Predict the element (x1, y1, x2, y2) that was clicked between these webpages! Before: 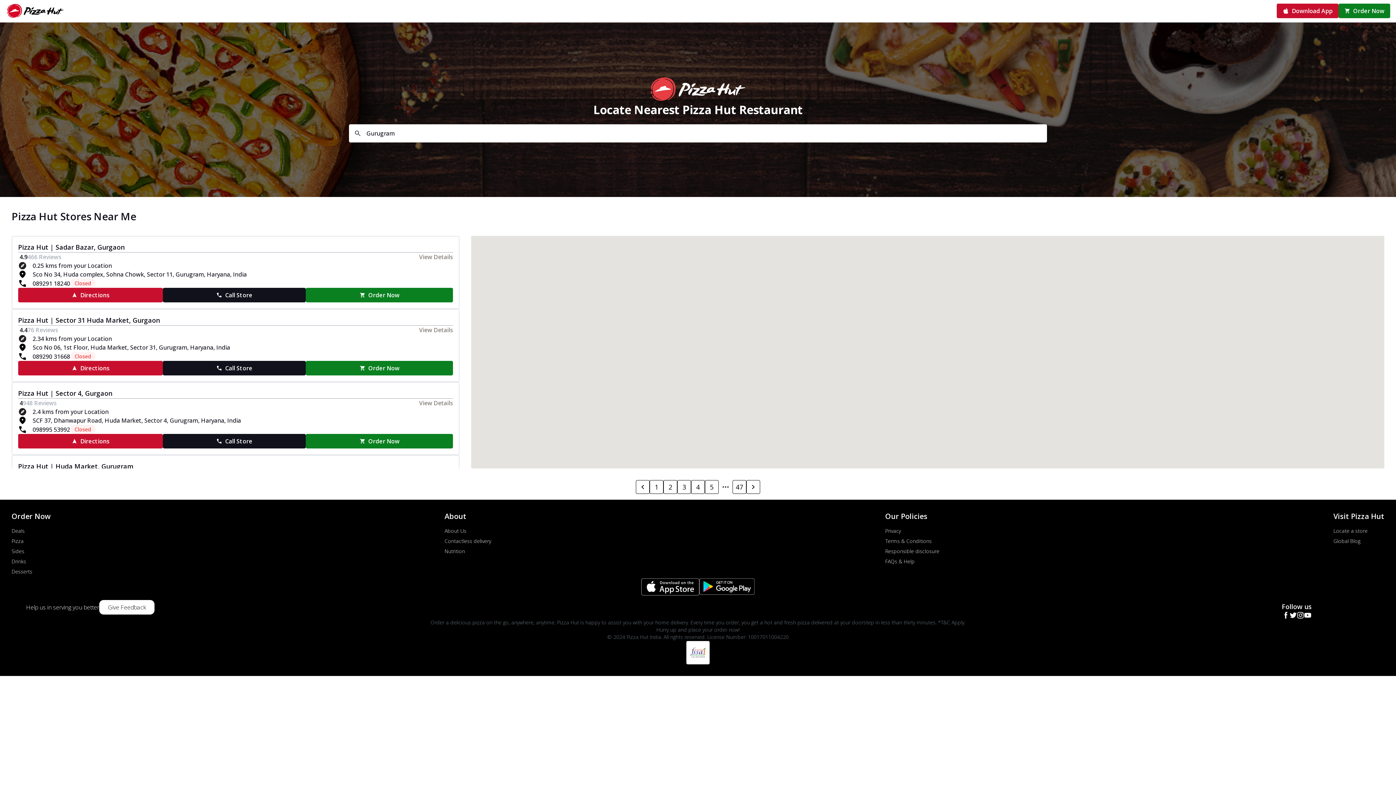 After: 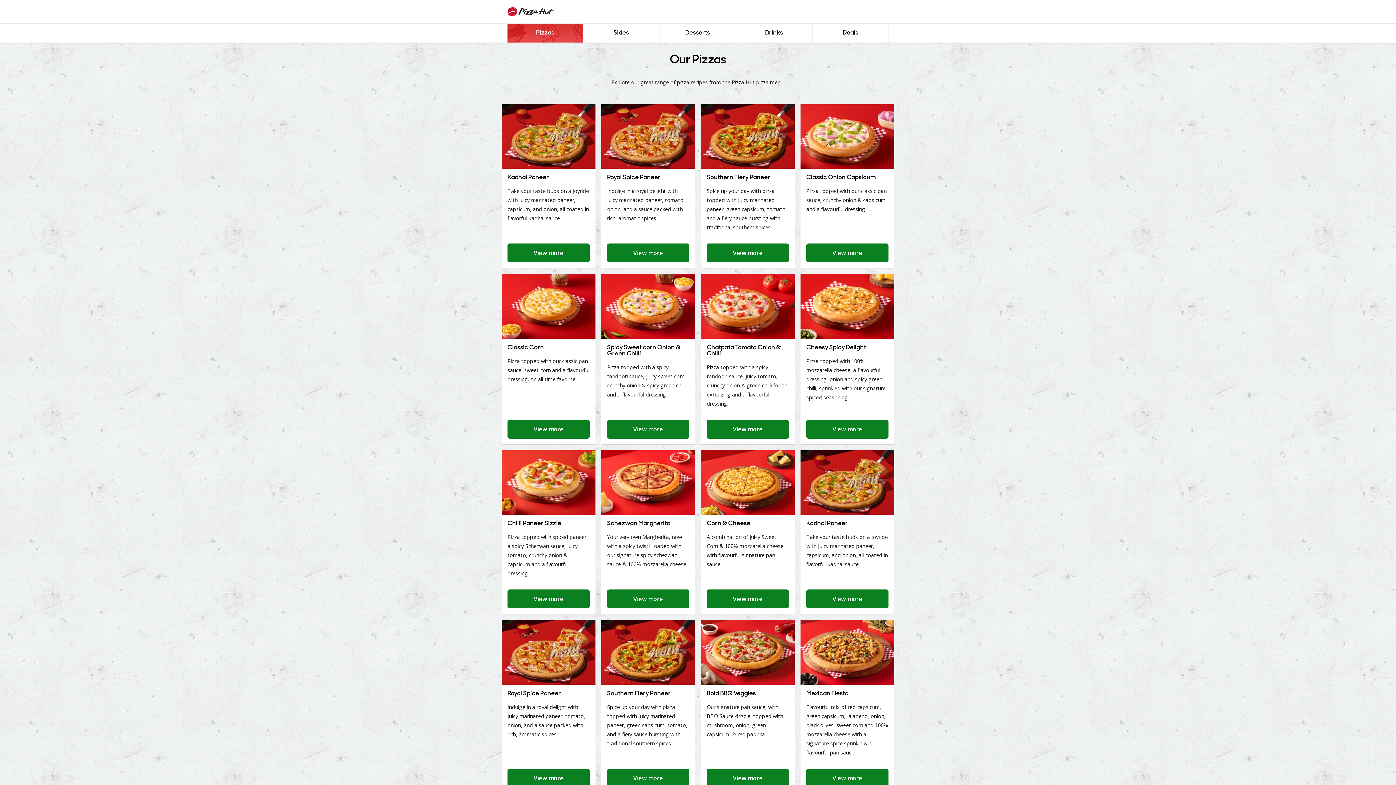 Action: label: Pizza bbox: (11, 537, 50, 545)